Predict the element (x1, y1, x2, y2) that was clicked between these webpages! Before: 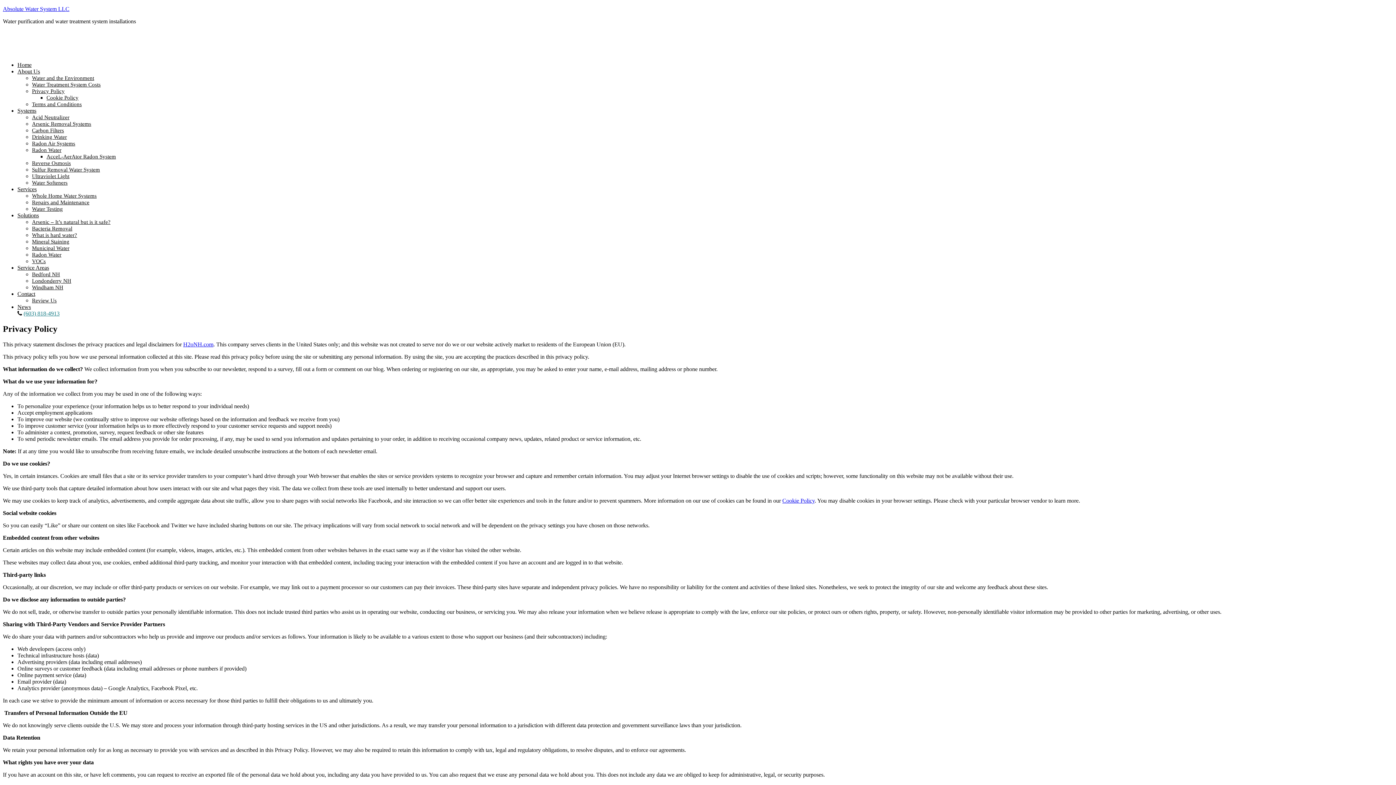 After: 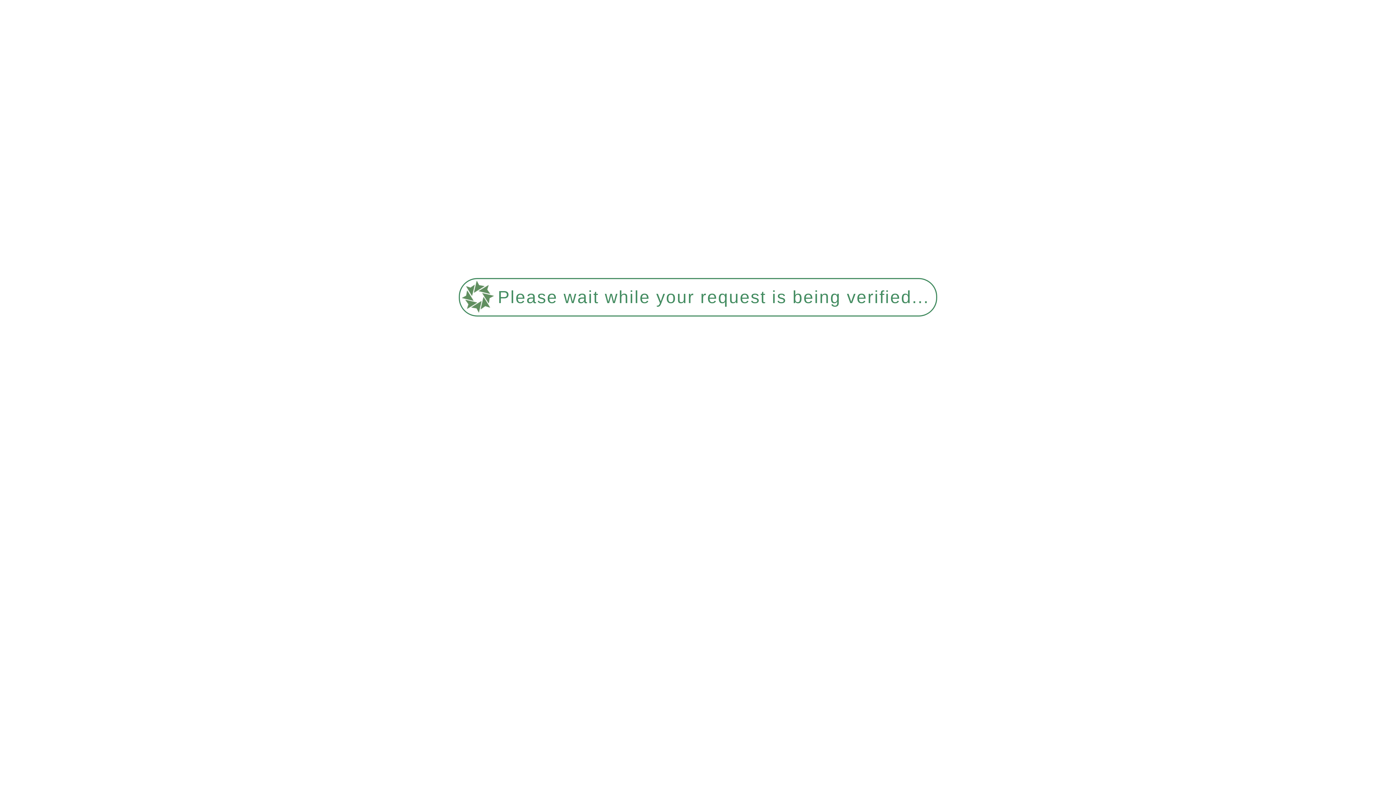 Action: label: Arsenic – It’s natural but is it safe? bbox: (32, 219, 110, 225)